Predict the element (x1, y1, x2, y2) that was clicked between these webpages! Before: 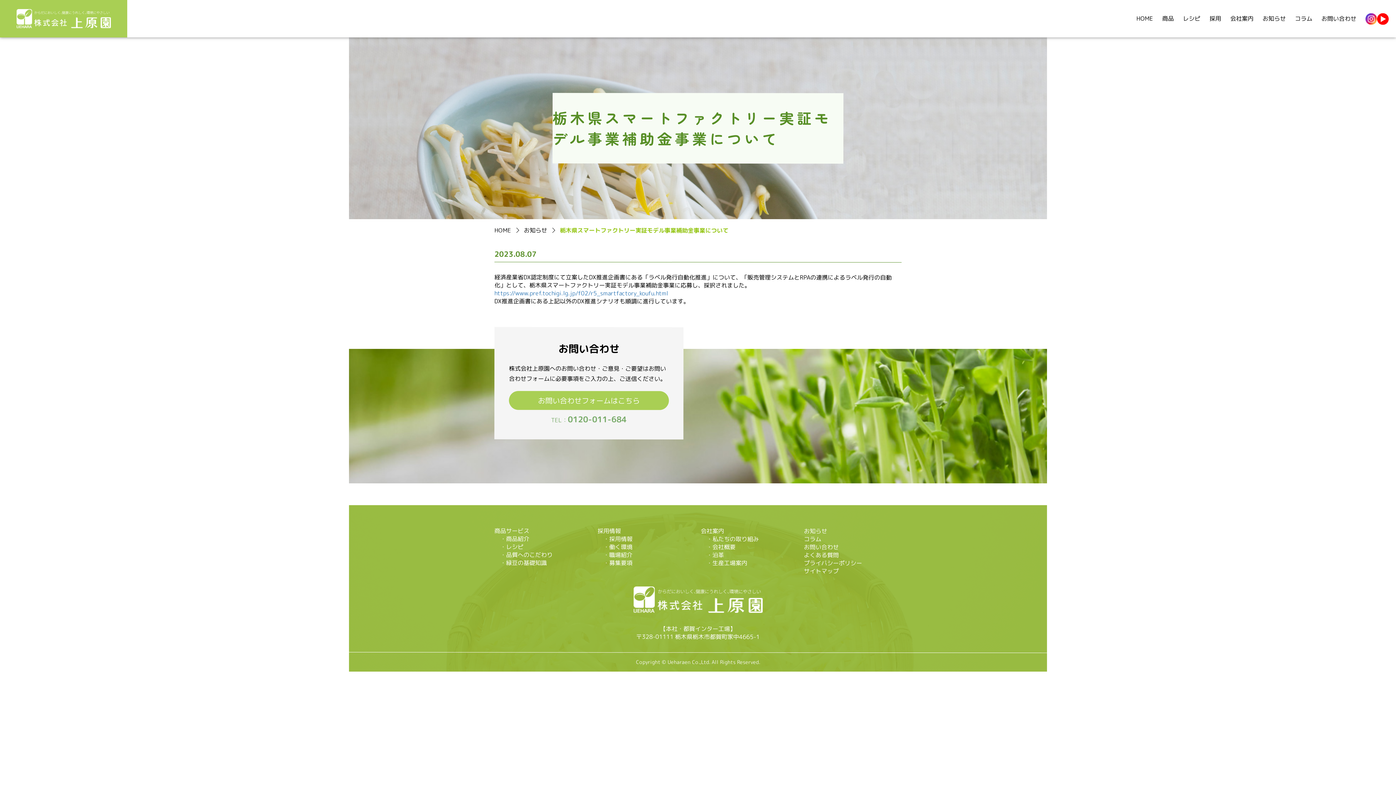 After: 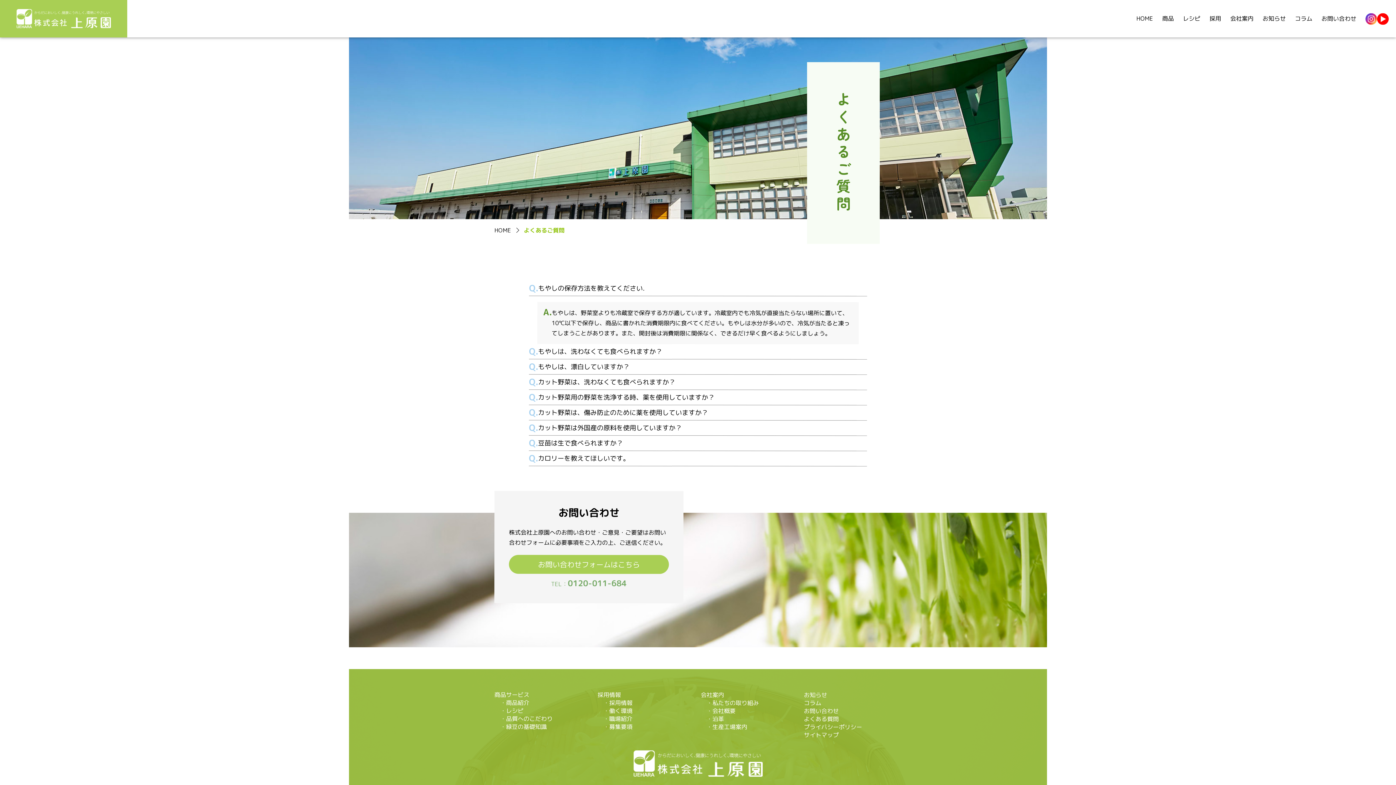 Action: label: よくある質問 bbox: (804, 551, 839, 559)